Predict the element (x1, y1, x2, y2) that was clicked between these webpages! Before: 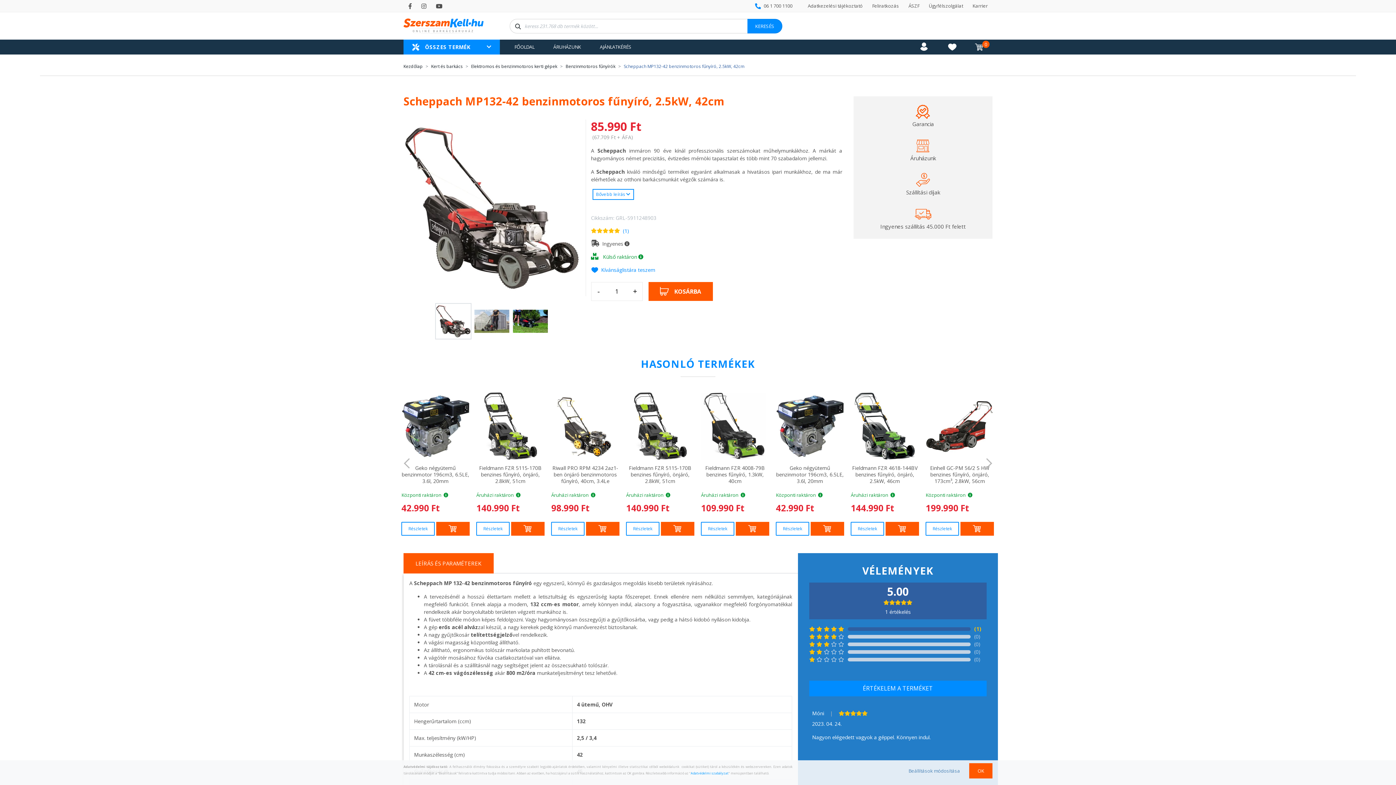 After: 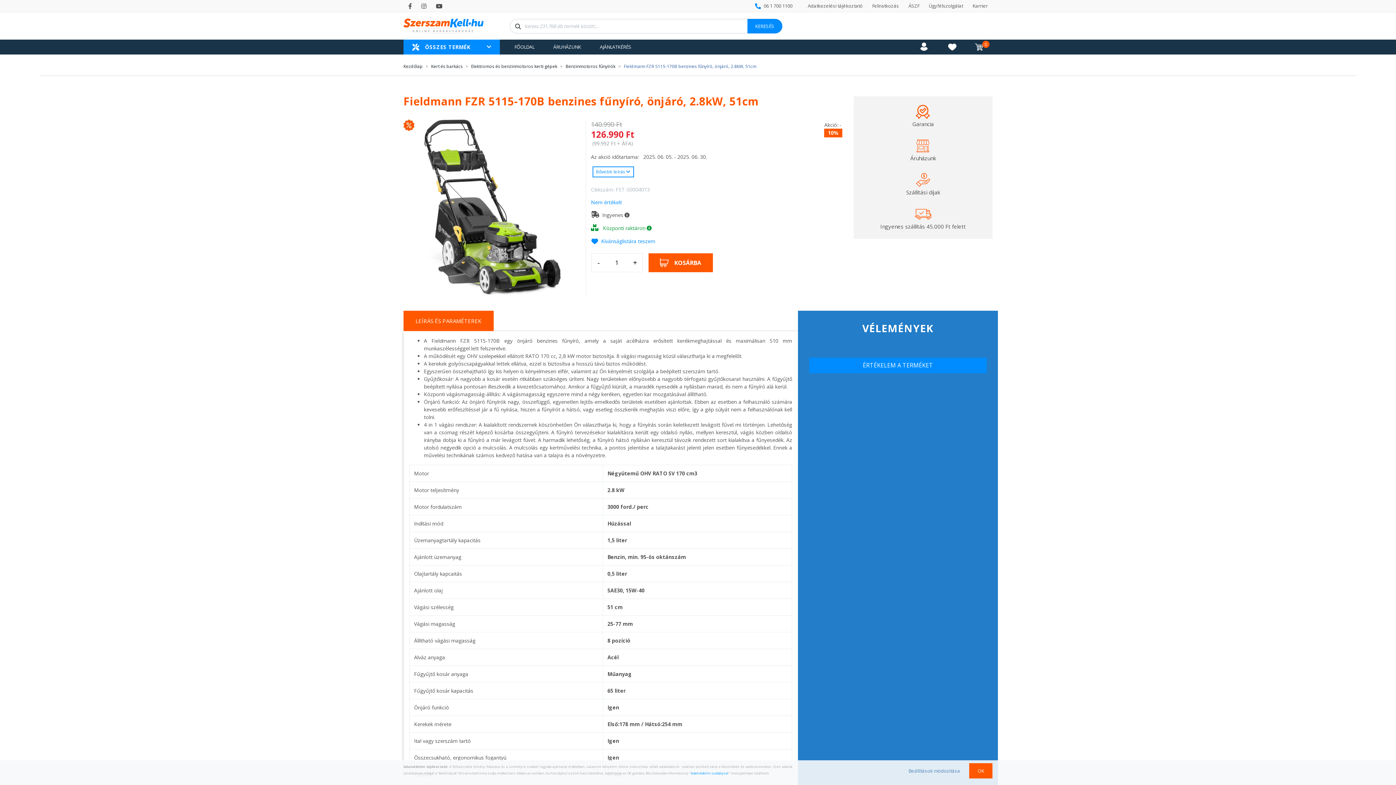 Action: bbox: (476, 392, 544, 460)